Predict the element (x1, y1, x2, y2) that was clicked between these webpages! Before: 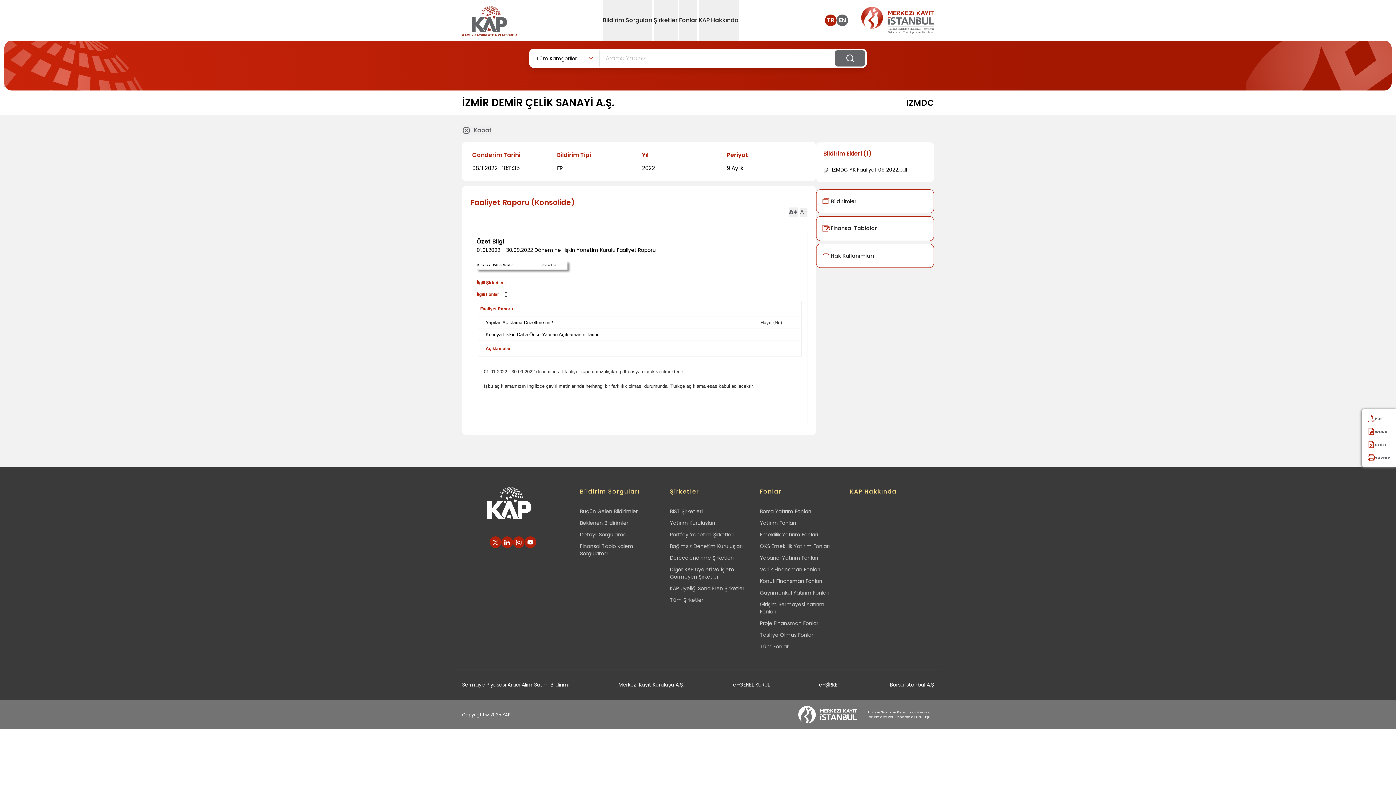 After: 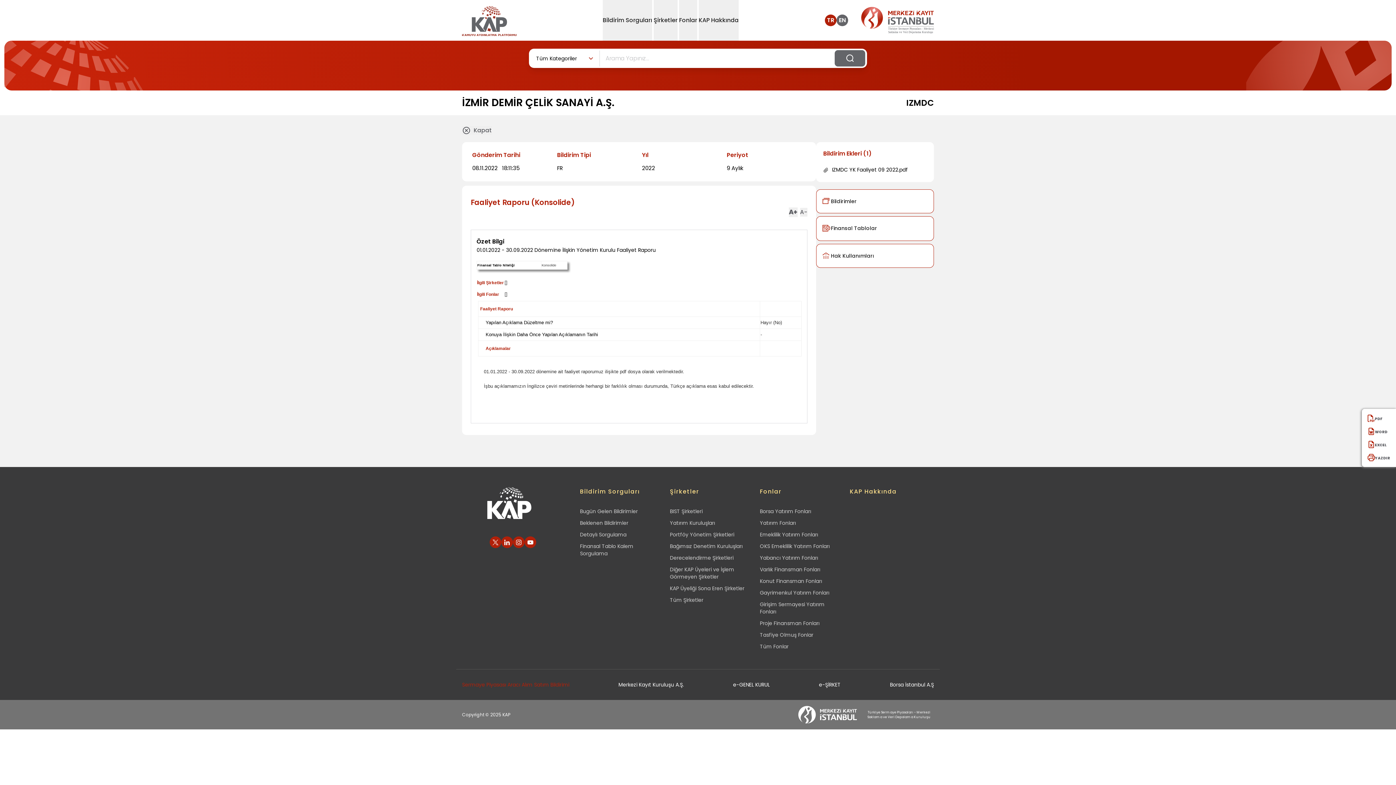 Action: label: Sermaye Piyasası Aracı Alım Satım Bildirimi bbox: (462, 681, 569, 688)